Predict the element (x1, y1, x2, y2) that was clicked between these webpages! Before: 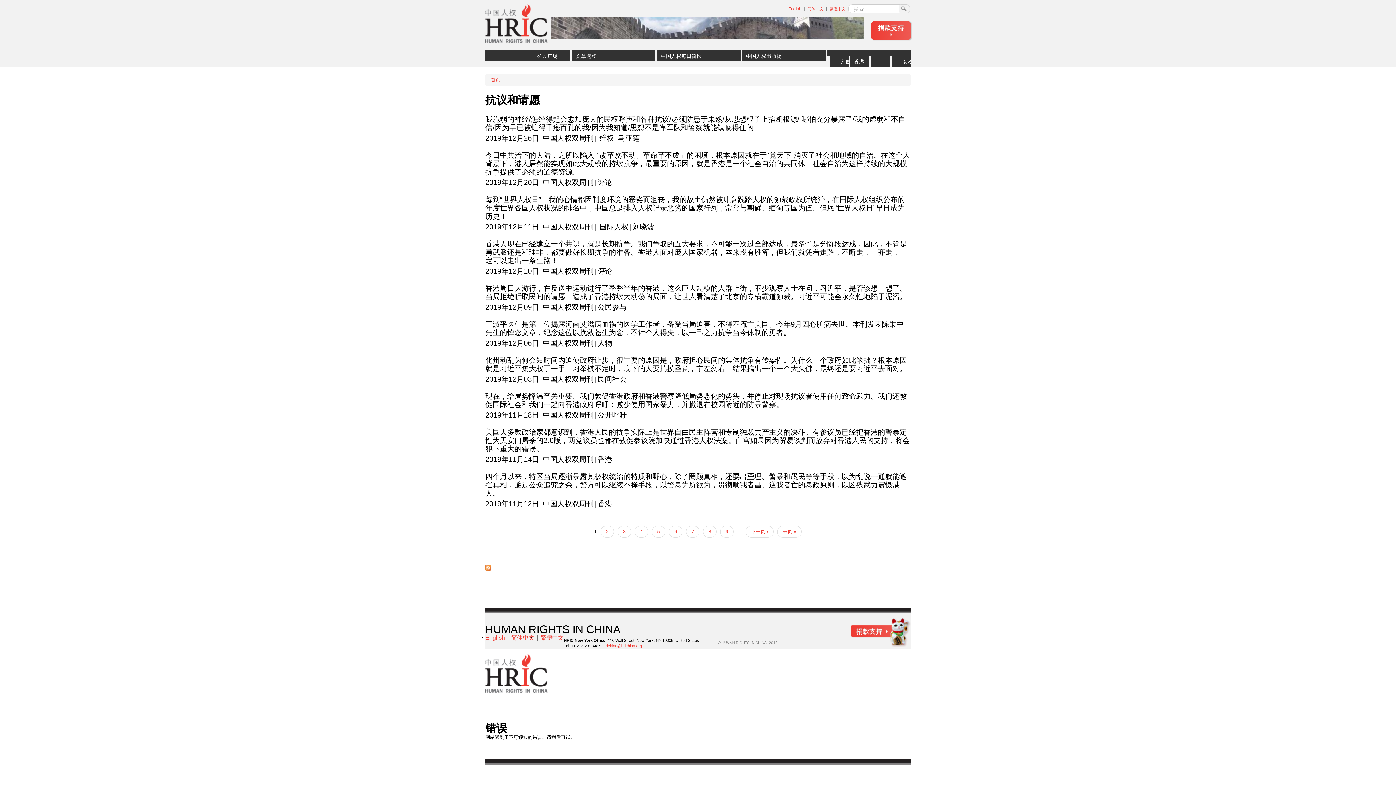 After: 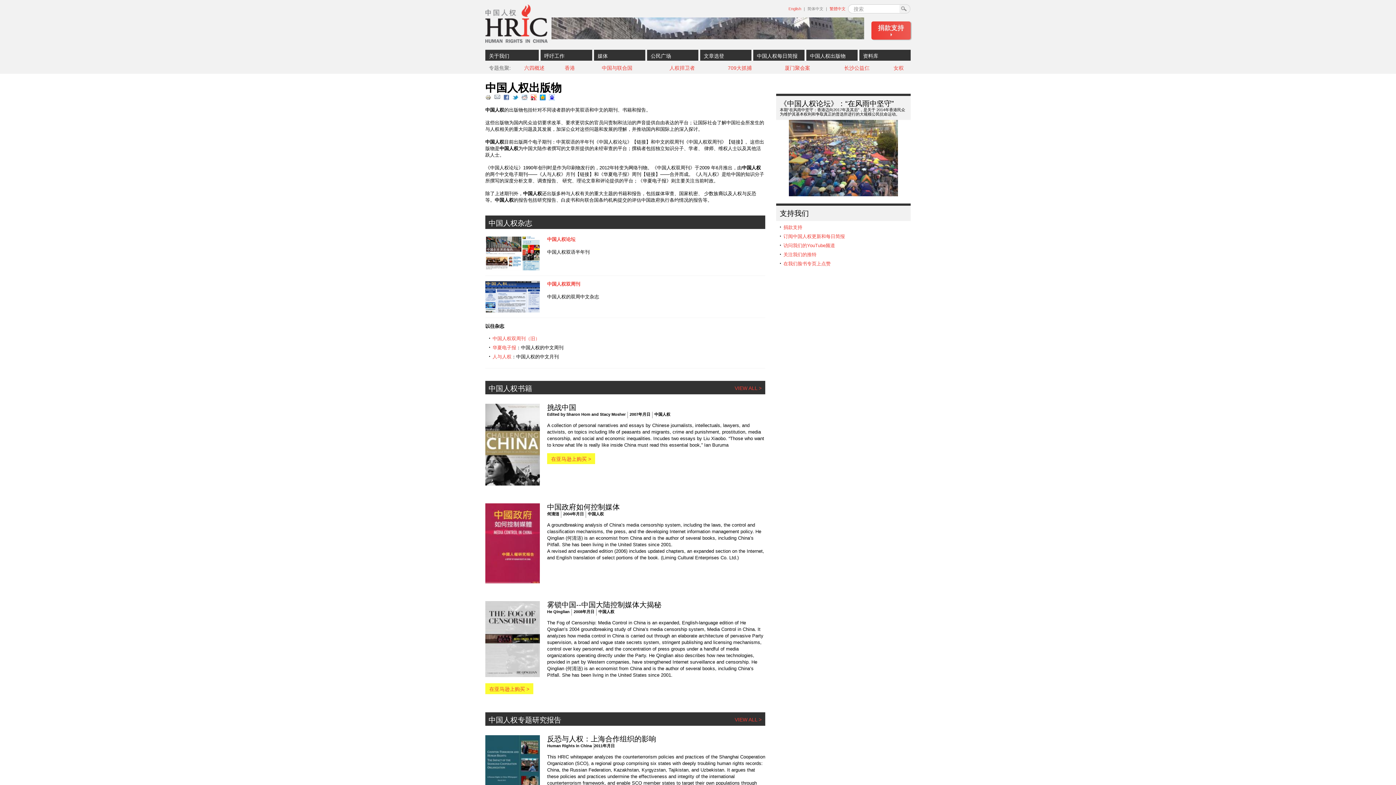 Action: label: 中国人权出版物 bbox: (742, 49, 825, 60)